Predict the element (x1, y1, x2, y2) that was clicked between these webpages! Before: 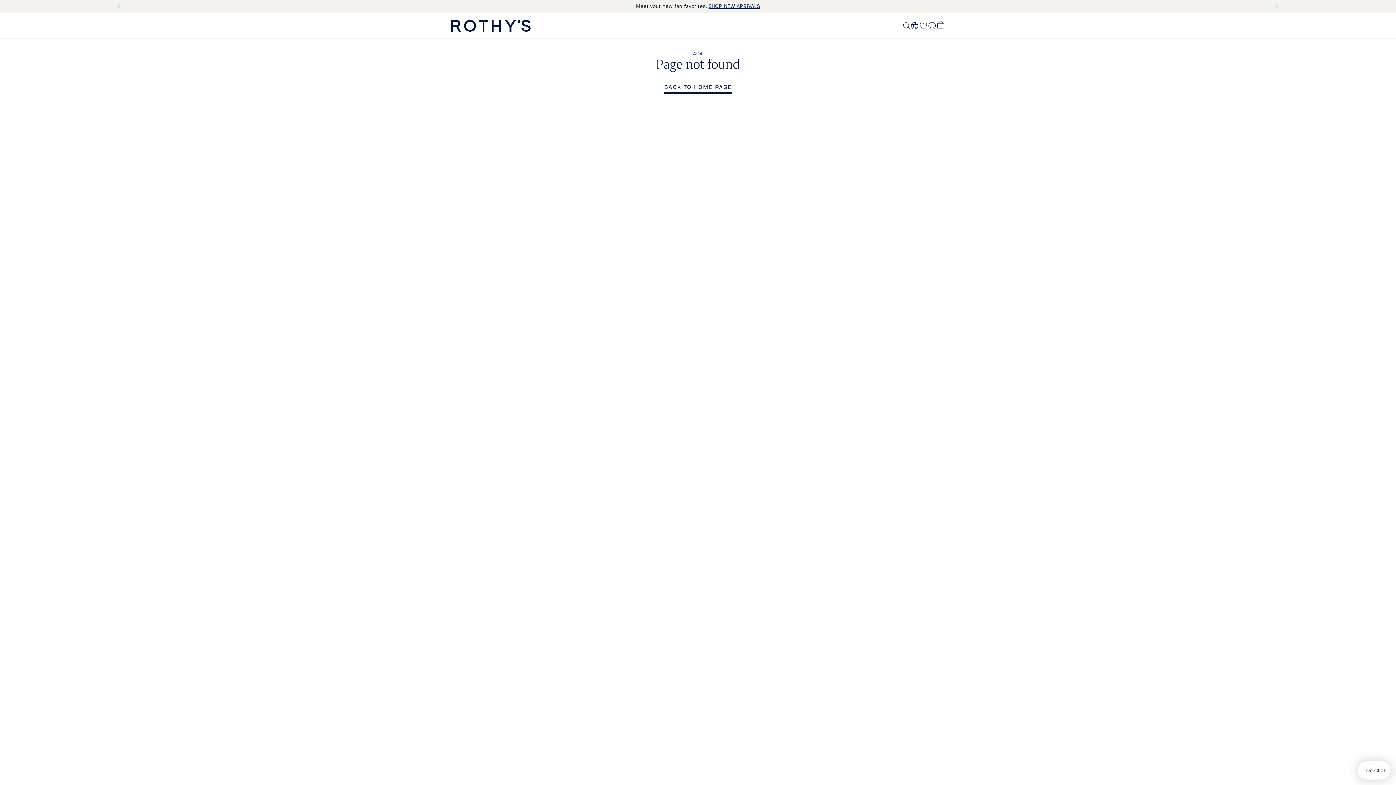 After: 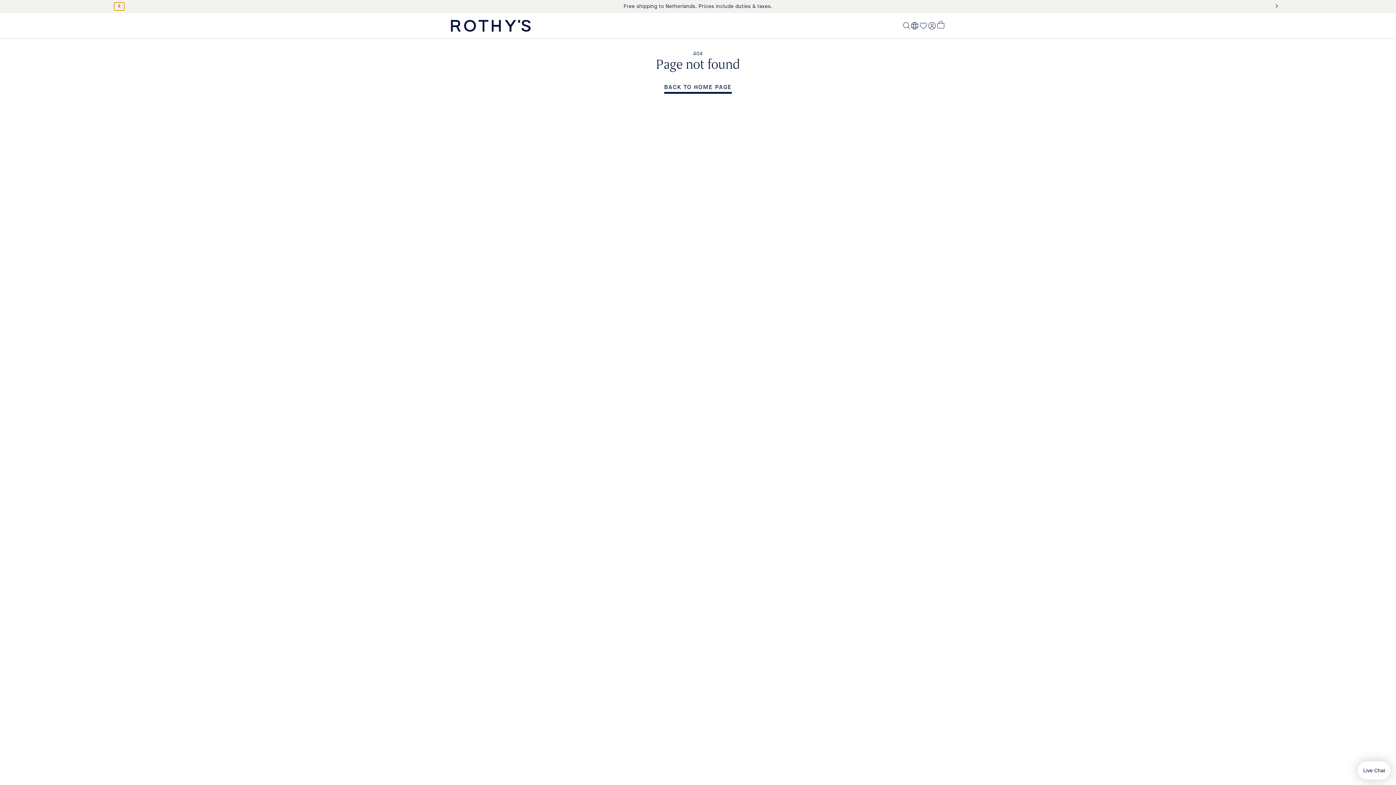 Action: bbox: (114, 2, 124, 10) label: Previous Slide